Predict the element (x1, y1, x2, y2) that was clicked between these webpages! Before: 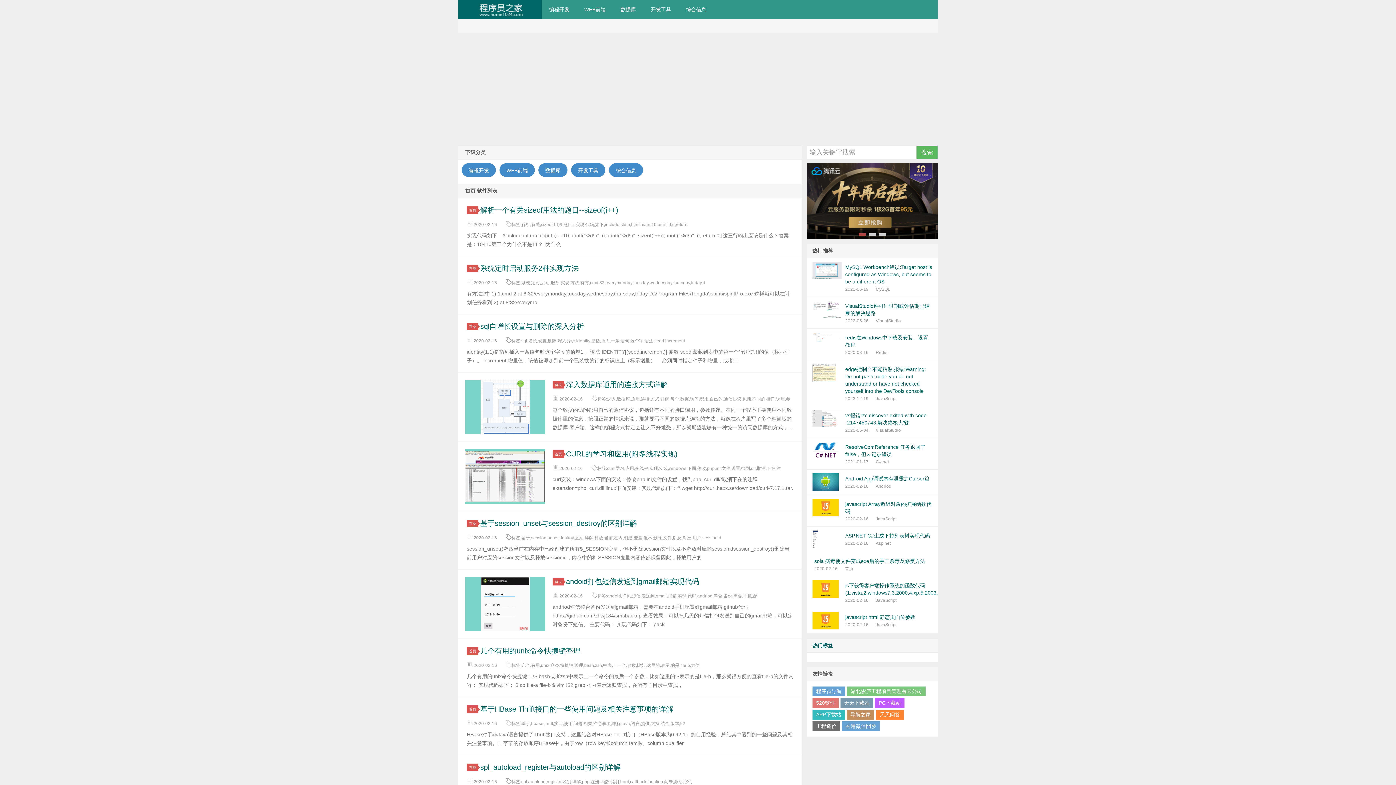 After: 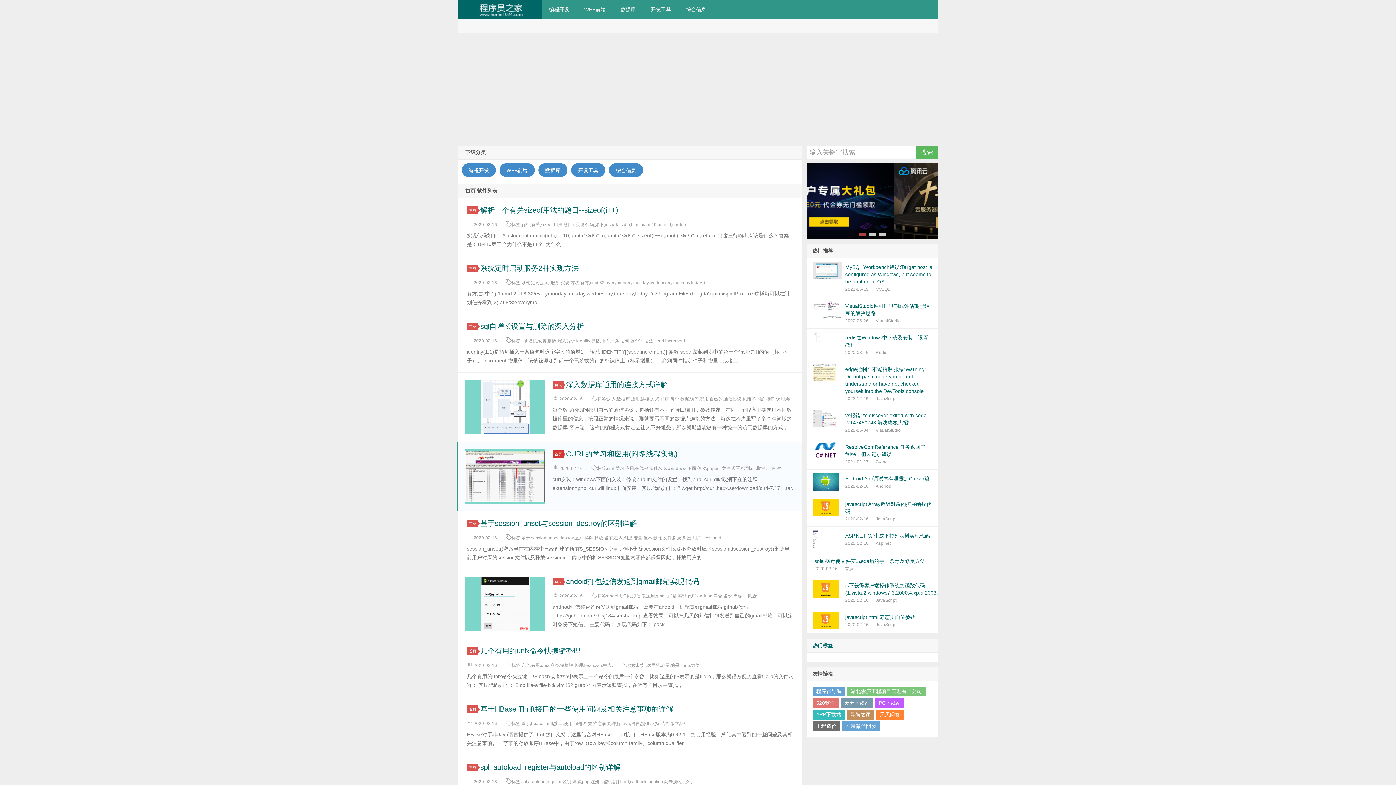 Action: bbox: (552, 450, 564, 458) label: 首页